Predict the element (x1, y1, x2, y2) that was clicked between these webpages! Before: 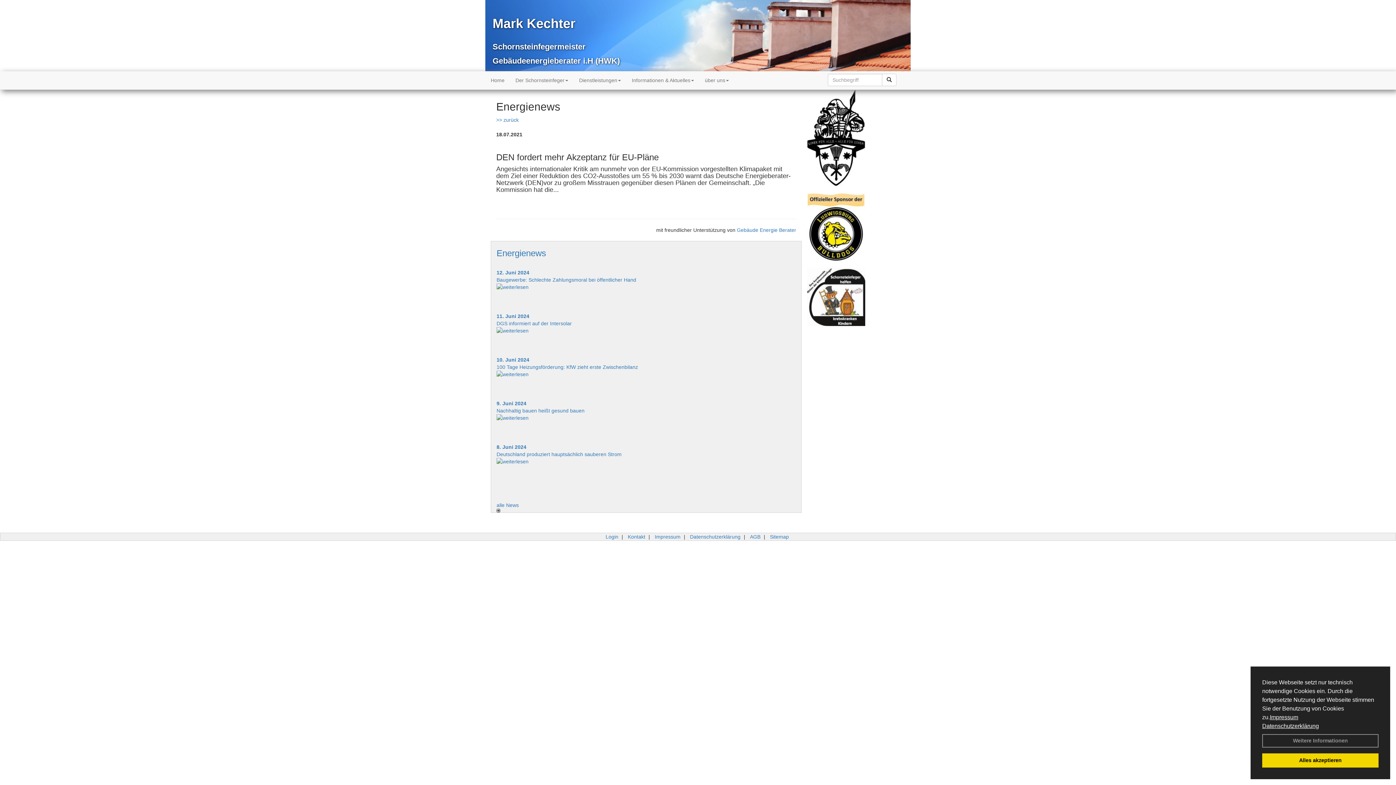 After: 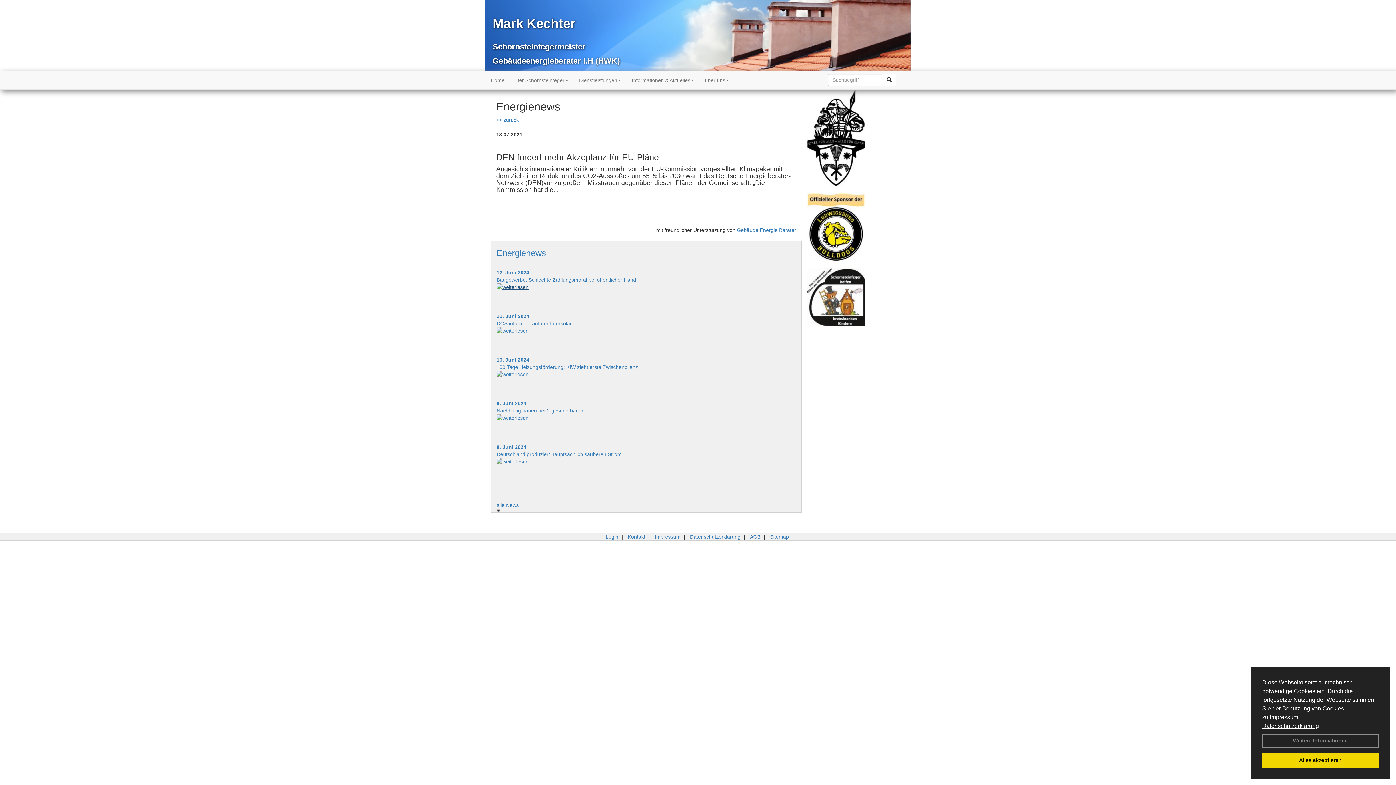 Action: bbox: (496, 283, 640, 290)